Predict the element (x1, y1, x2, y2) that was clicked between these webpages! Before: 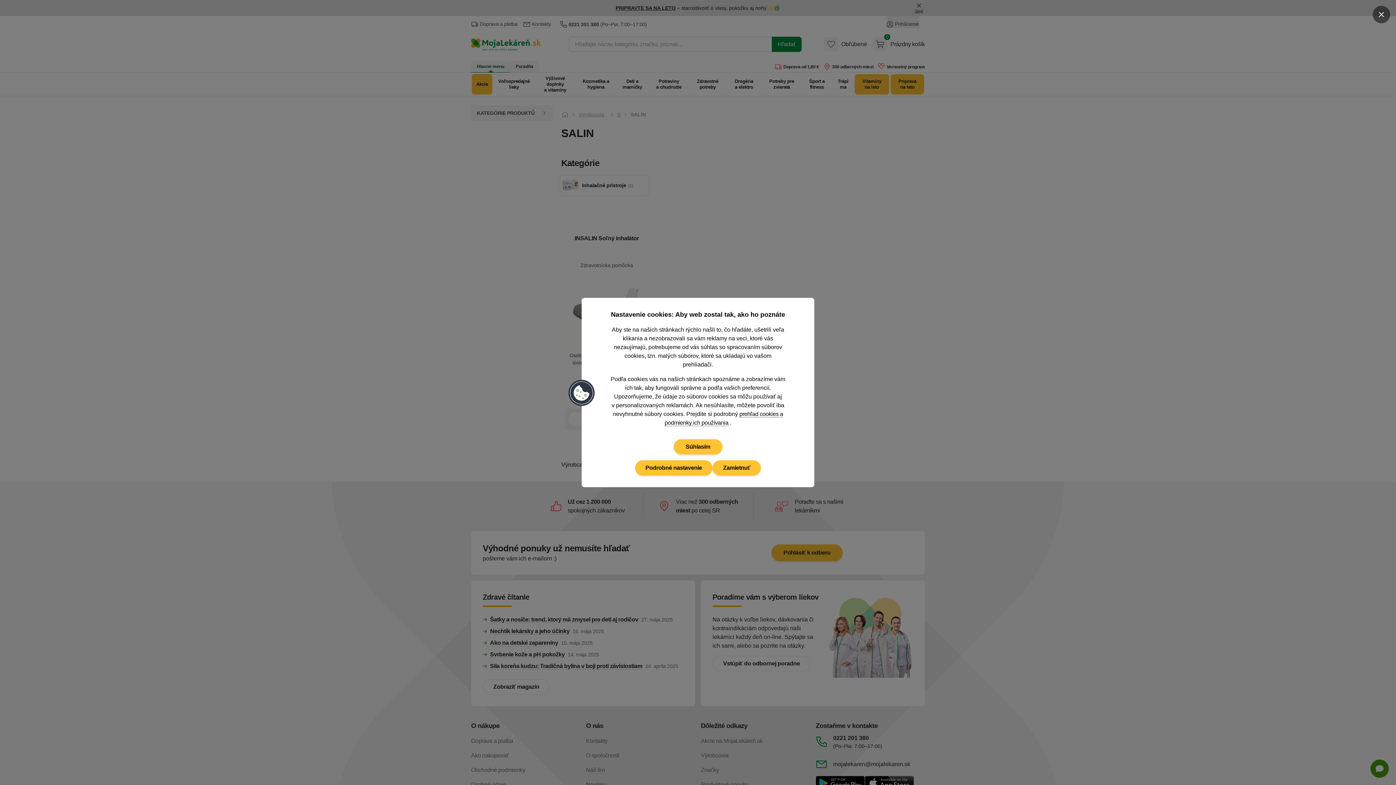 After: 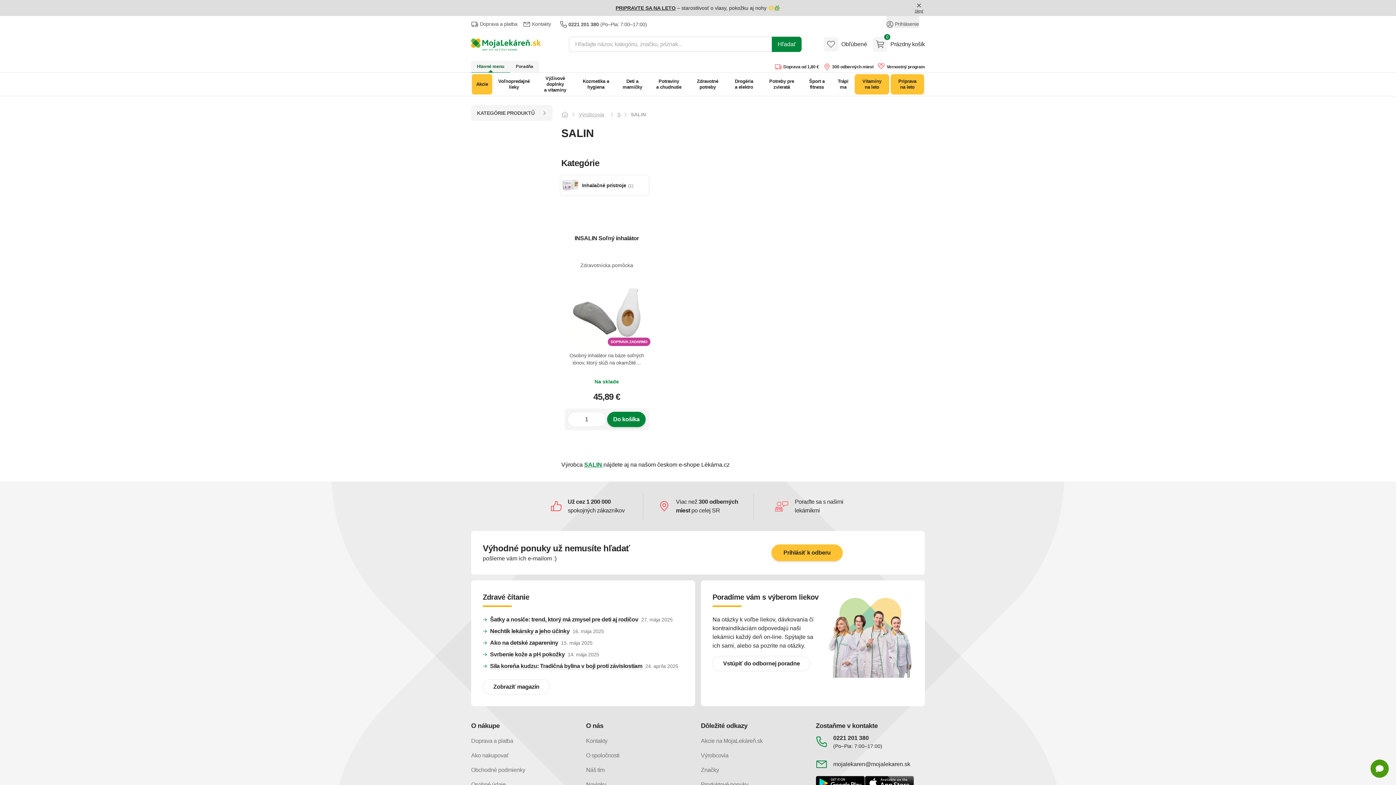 Action: bbox: (1373, 5, 1390, 23) label: Zavrieť popup